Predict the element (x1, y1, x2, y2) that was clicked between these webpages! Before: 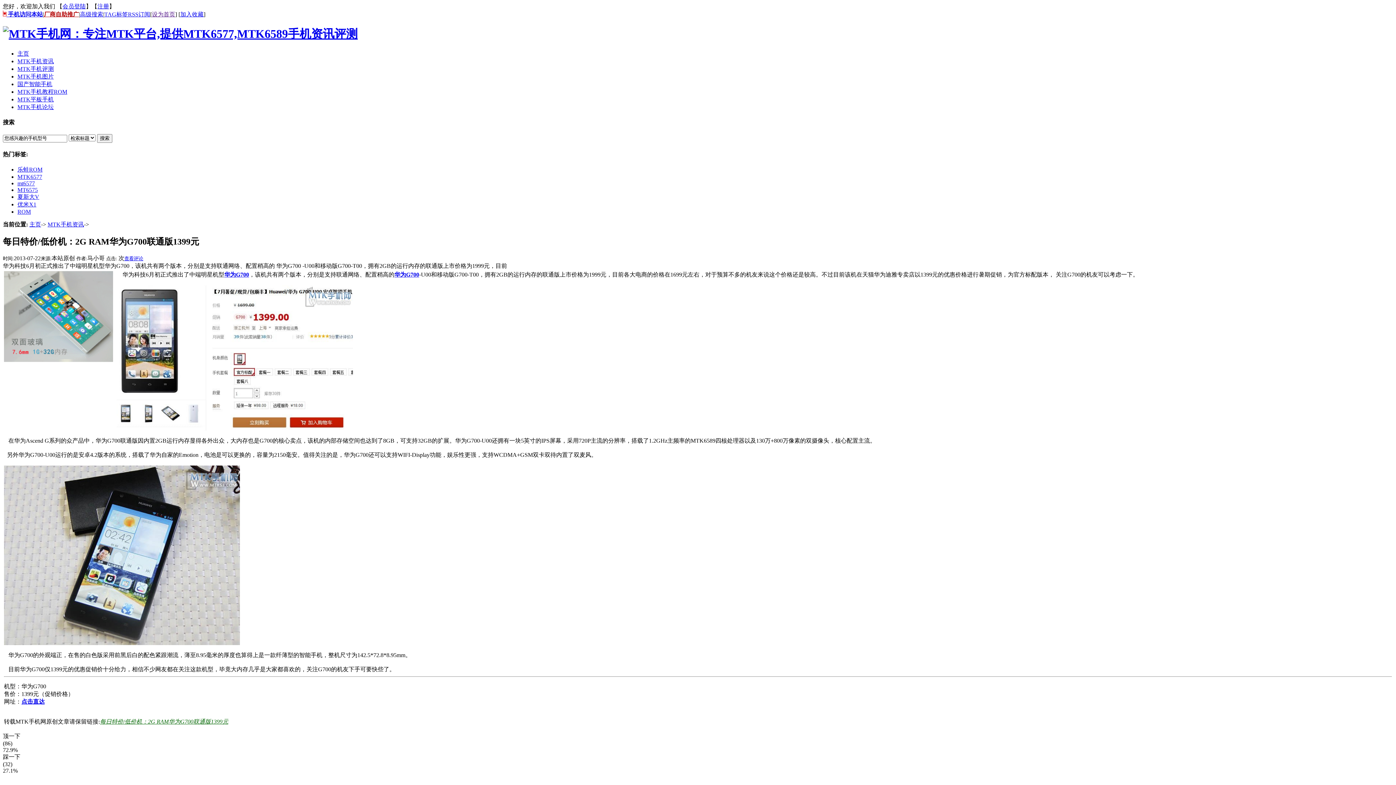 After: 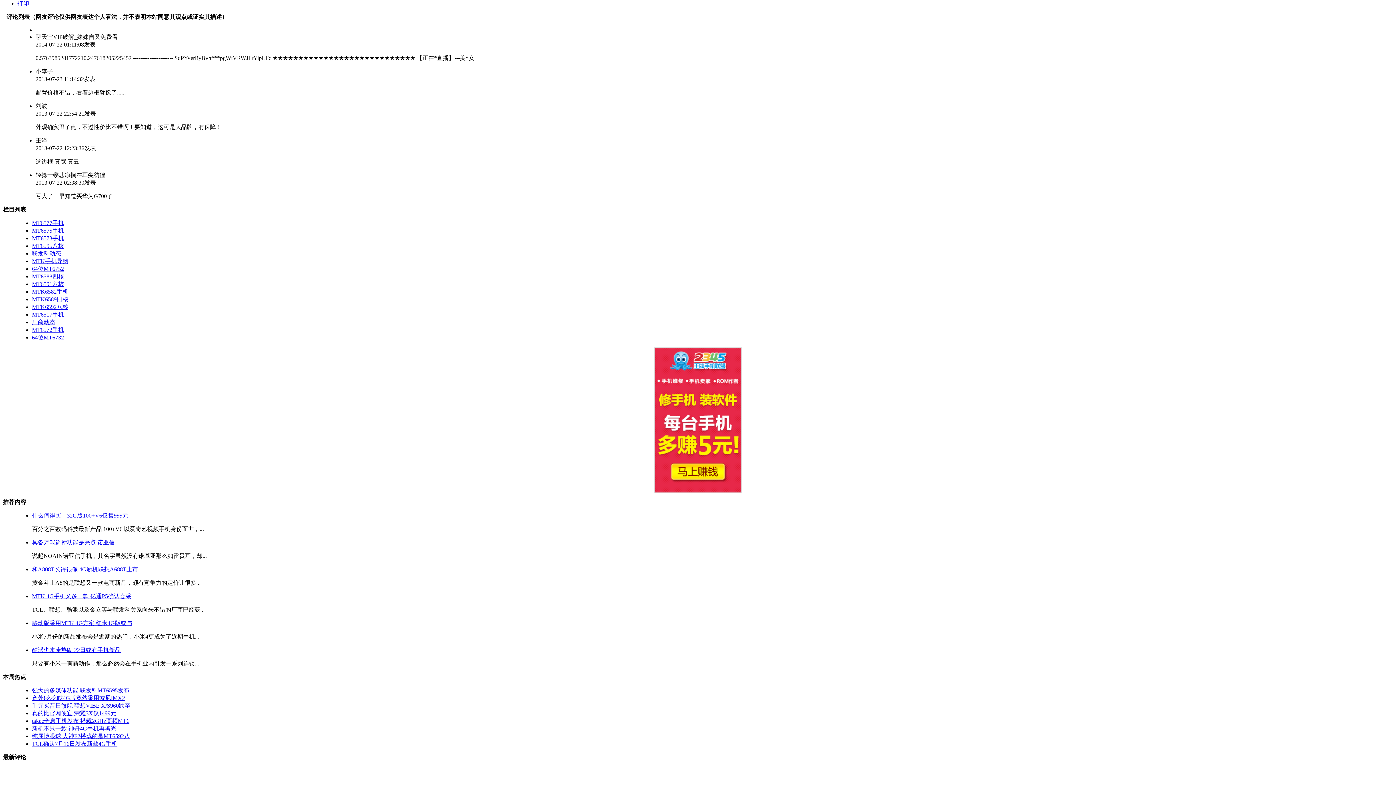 Action: bbox: (124, 255, 143, 261) label: 查看评论